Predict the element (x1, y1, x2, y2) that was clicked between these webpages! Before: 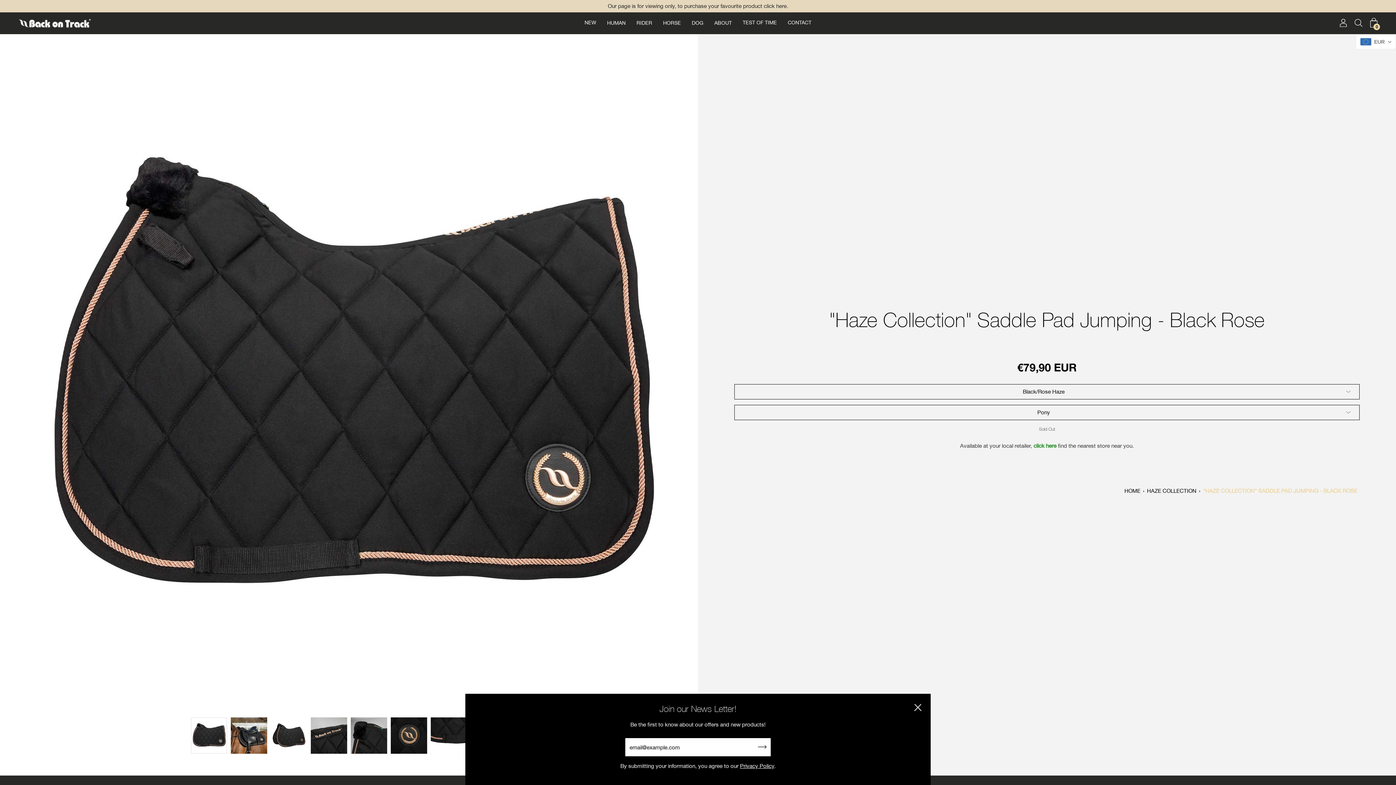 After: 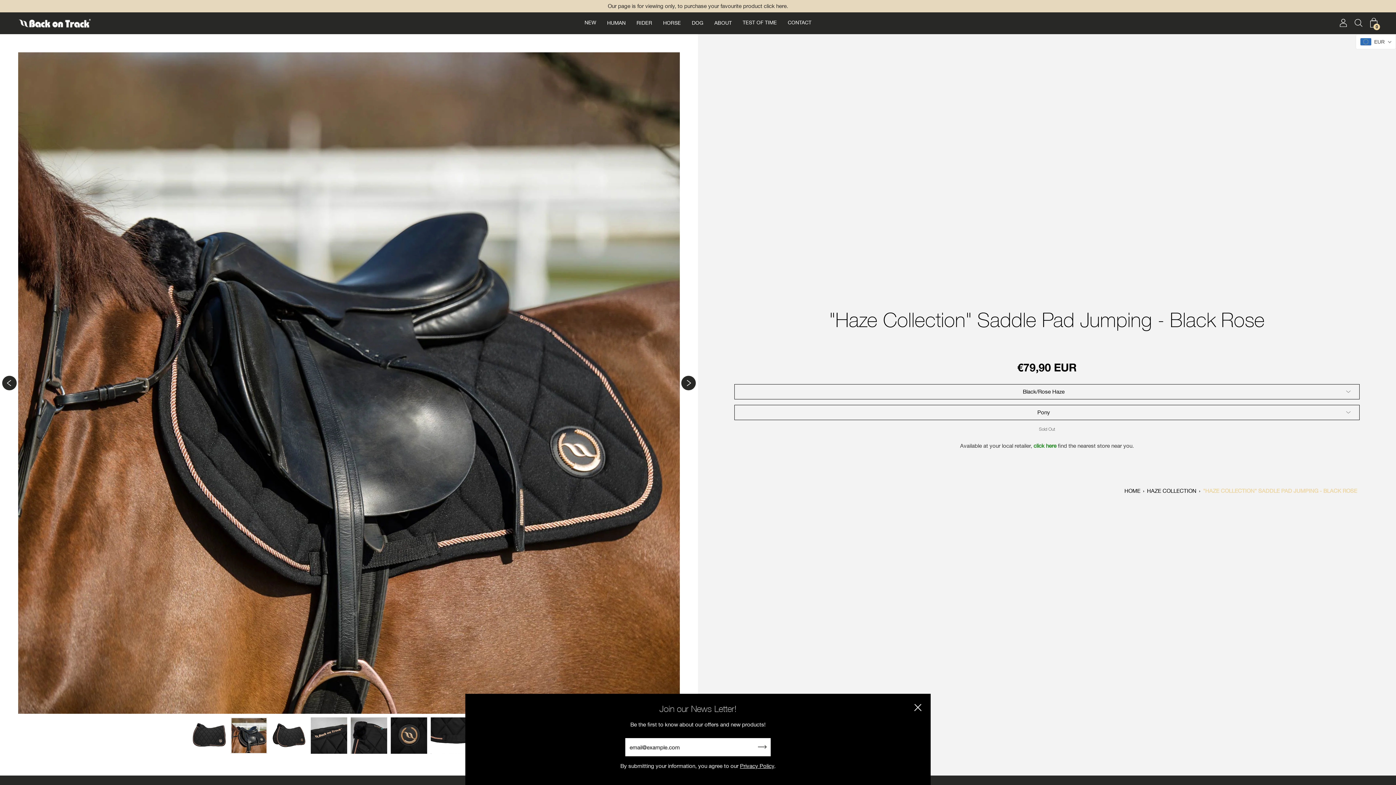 Action: bbox: (230, 717, 267, 754)